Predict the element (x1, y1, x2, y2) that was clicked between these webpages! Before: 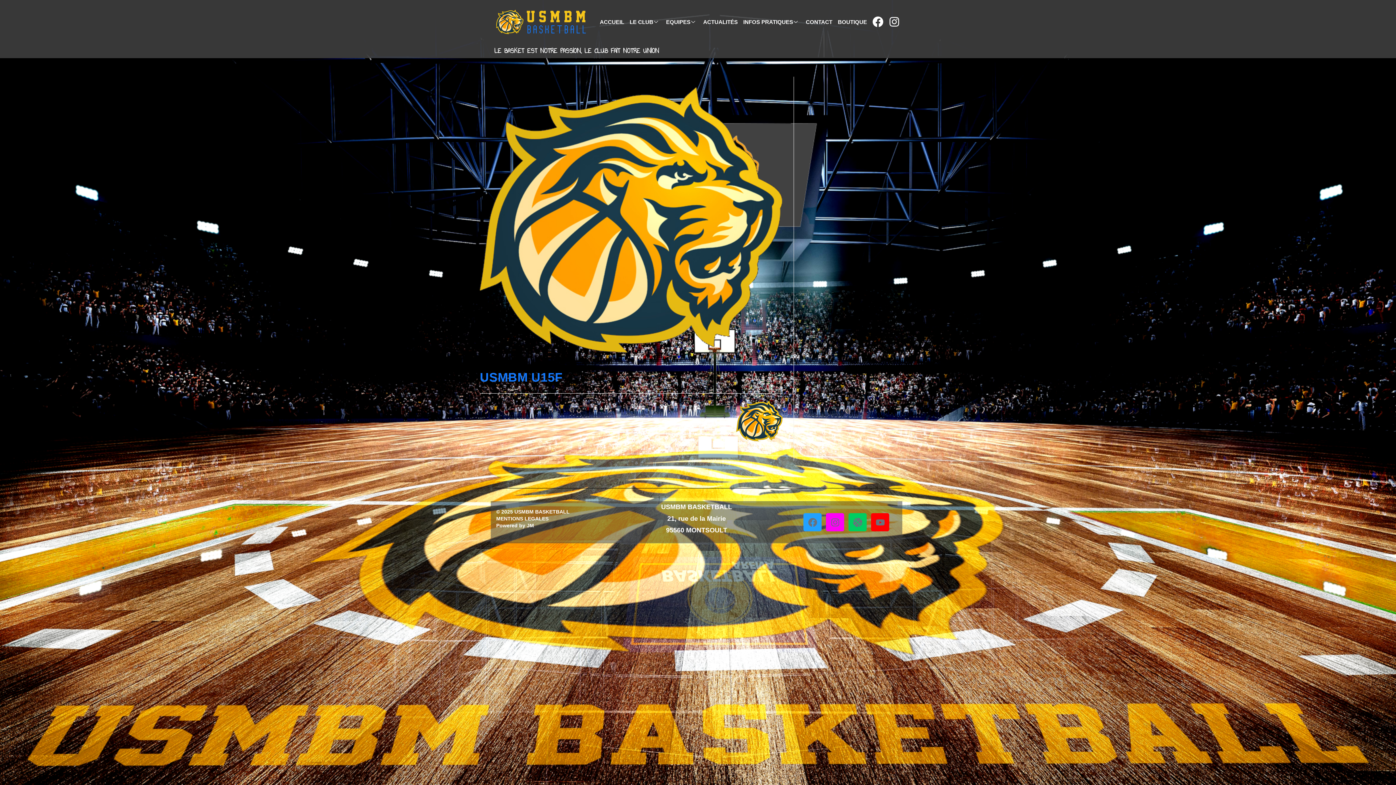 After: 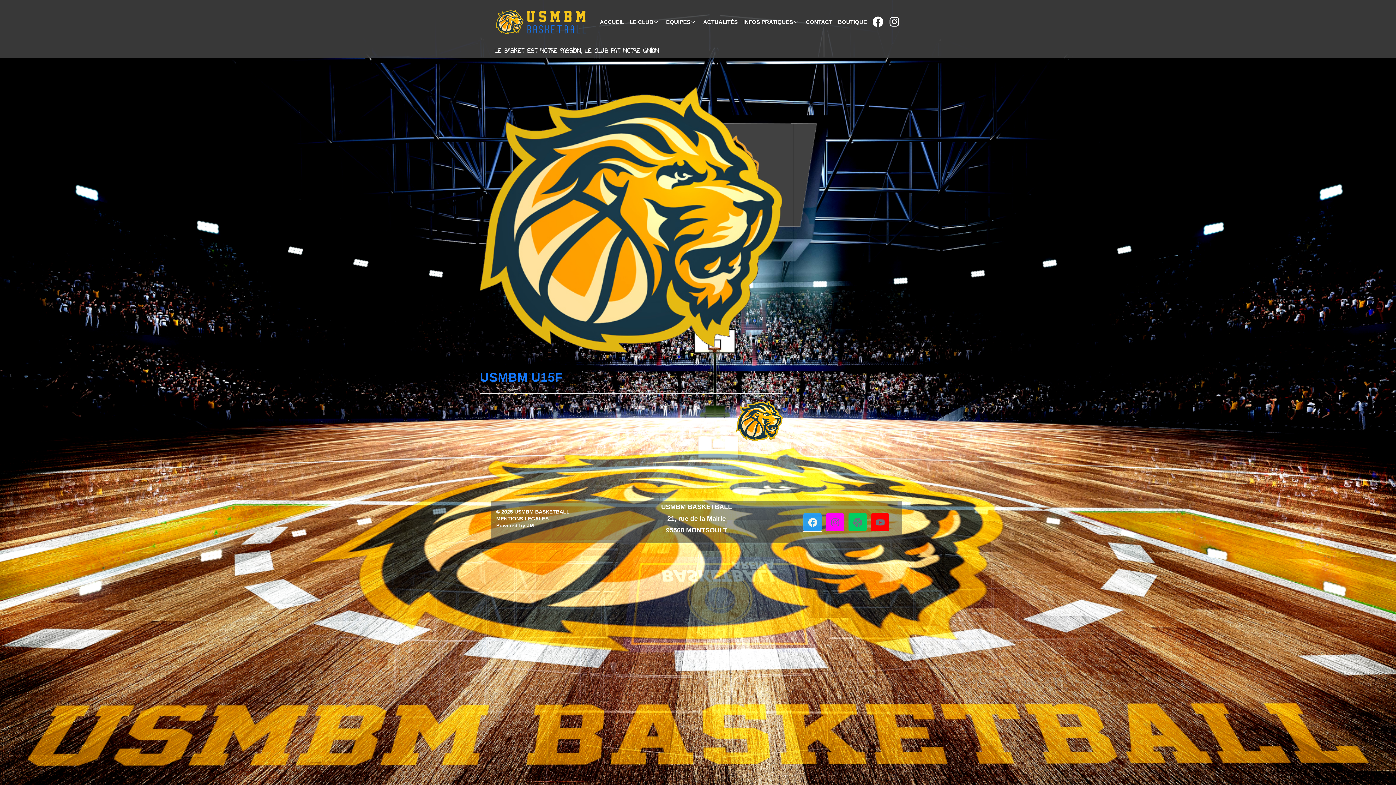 Action: label: Facebook bbox: (803, 513, 821, 531)